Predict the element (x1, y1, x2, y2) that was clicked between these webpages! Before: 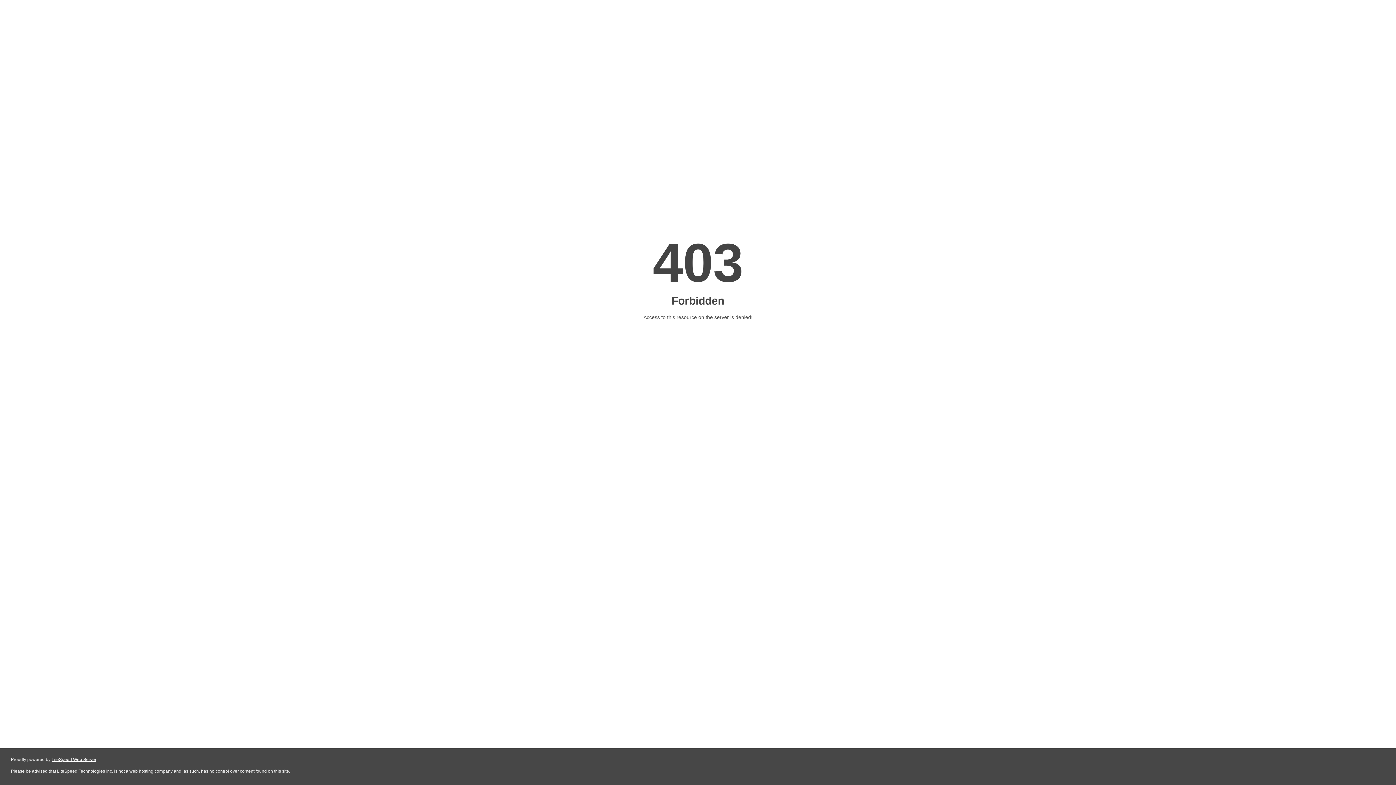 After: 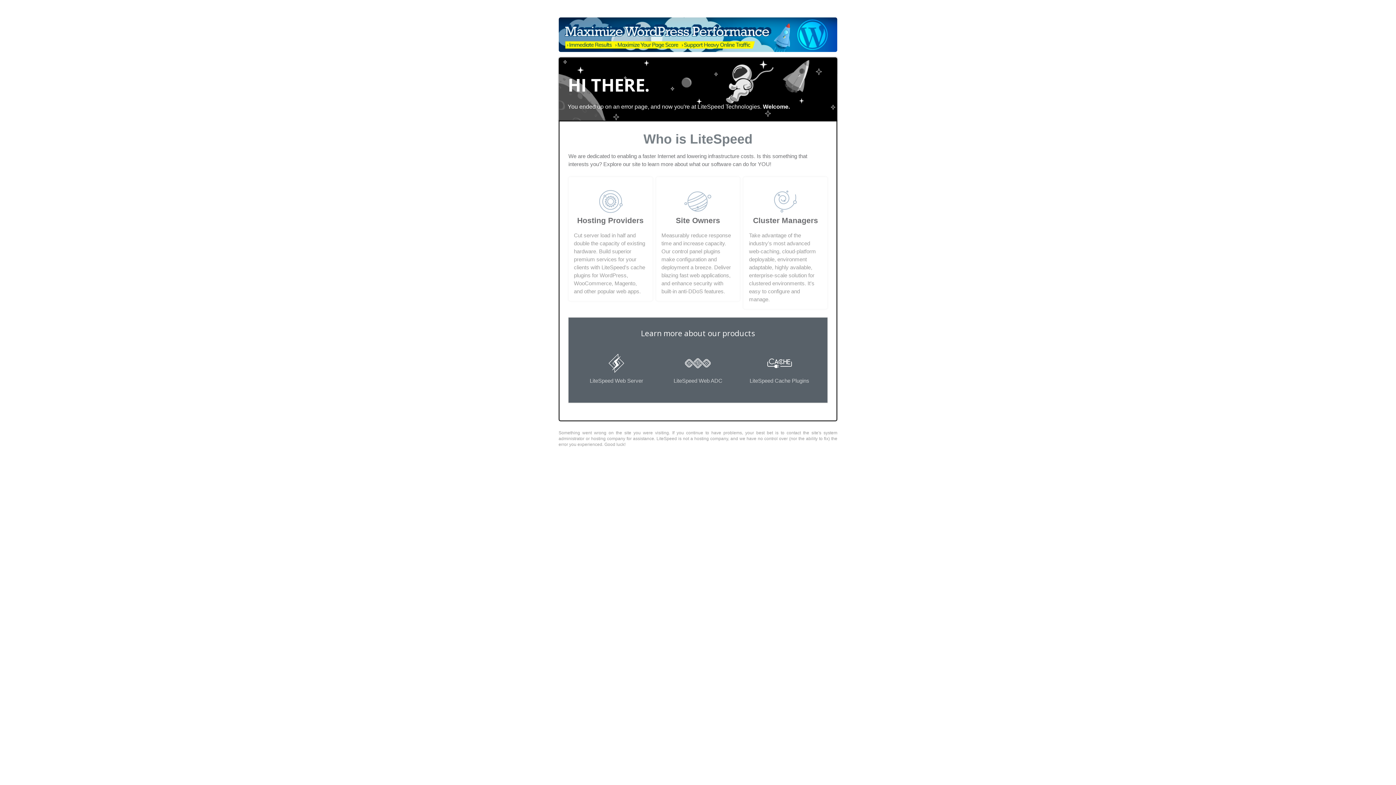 Action: label: LiteSpeed Web Server bbox: (51, 757, 96, 762)